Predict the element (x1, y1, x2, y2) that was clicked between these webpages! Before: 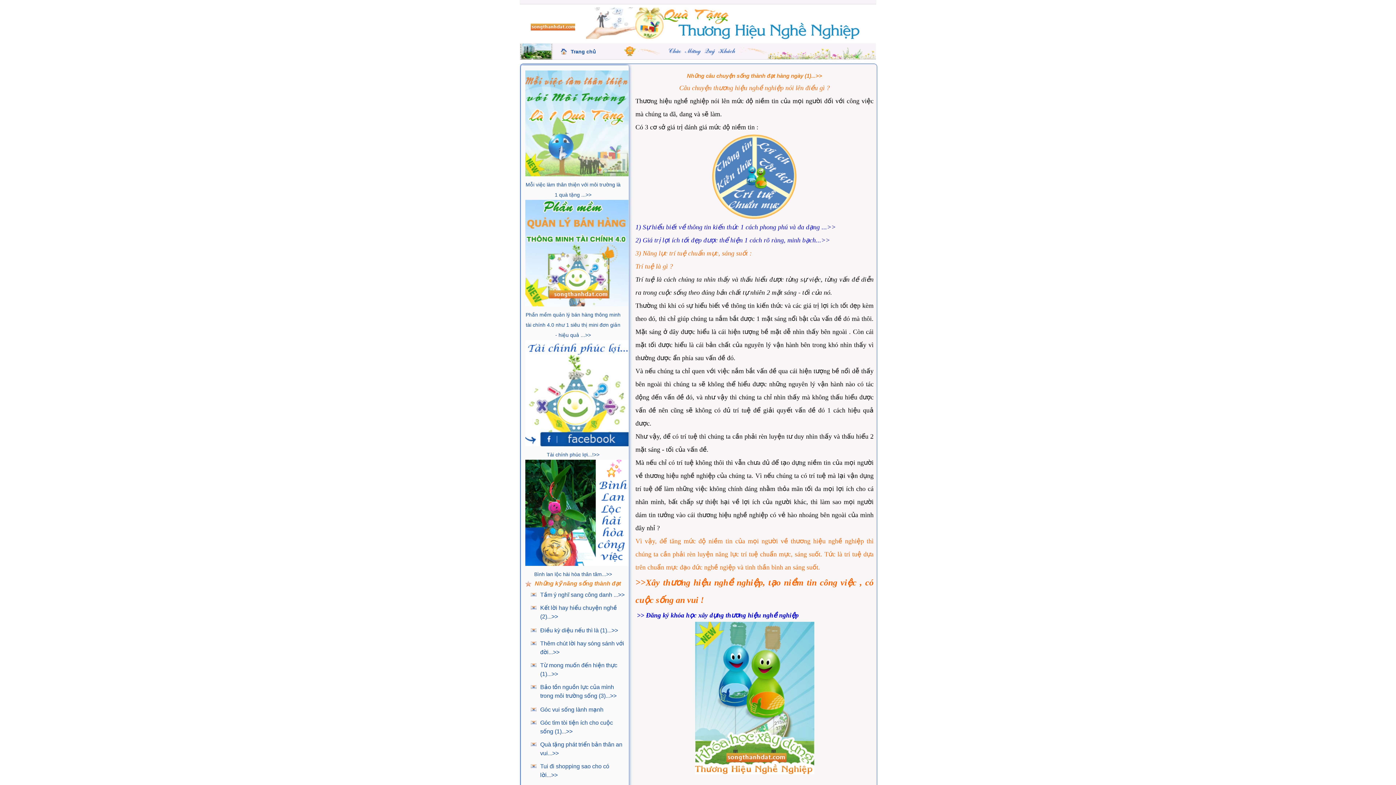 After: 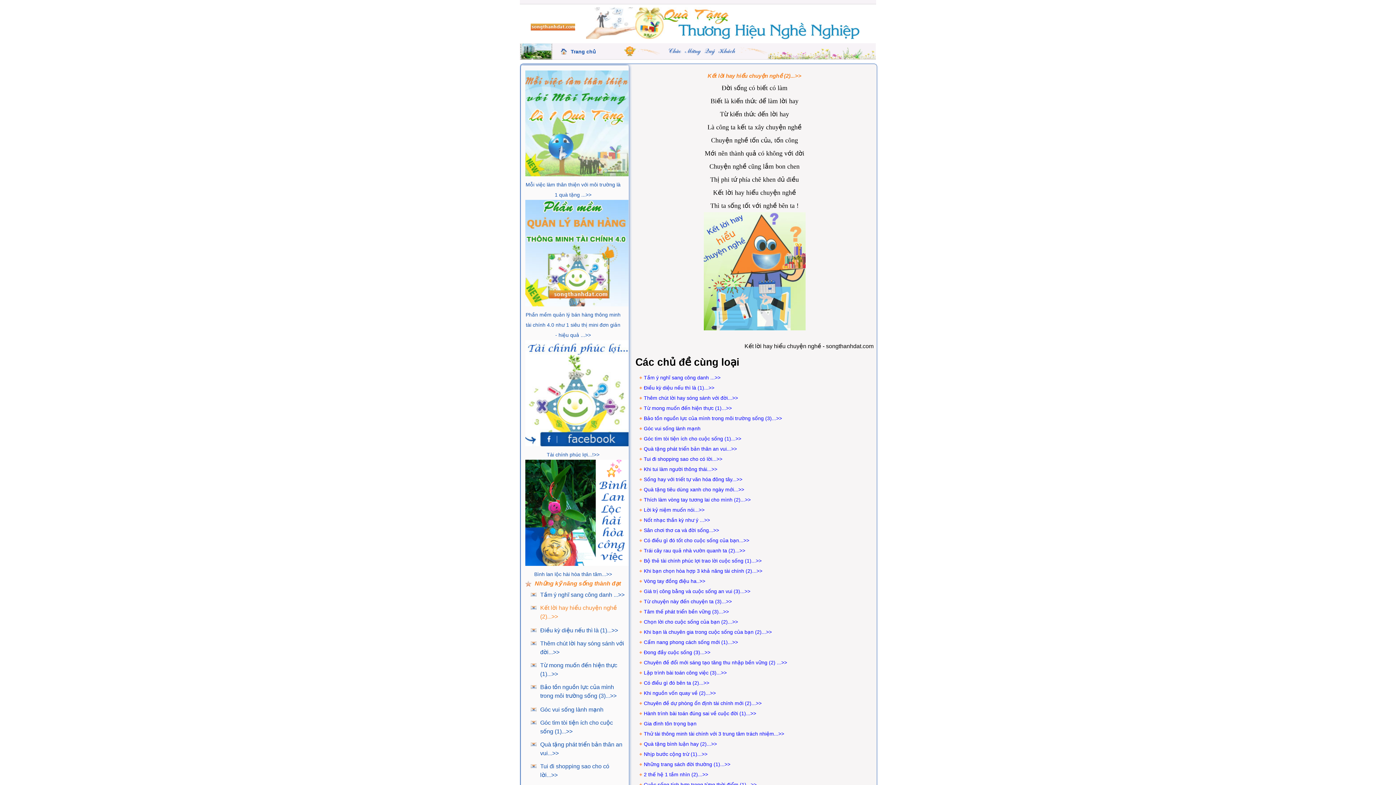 Action: bbox: (530, 603, 626, 621) label: Kết lời hay hiểu chuyện nghề (2)...>>